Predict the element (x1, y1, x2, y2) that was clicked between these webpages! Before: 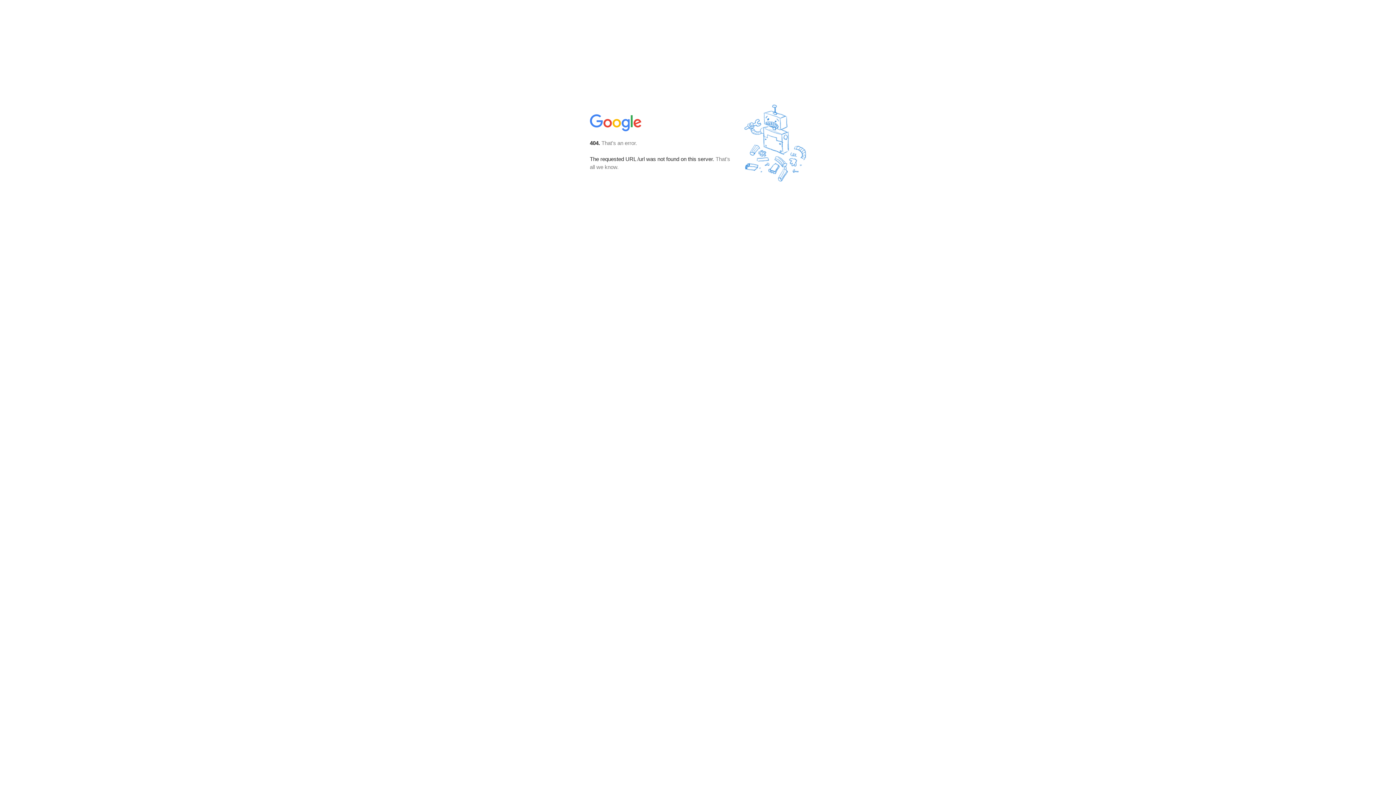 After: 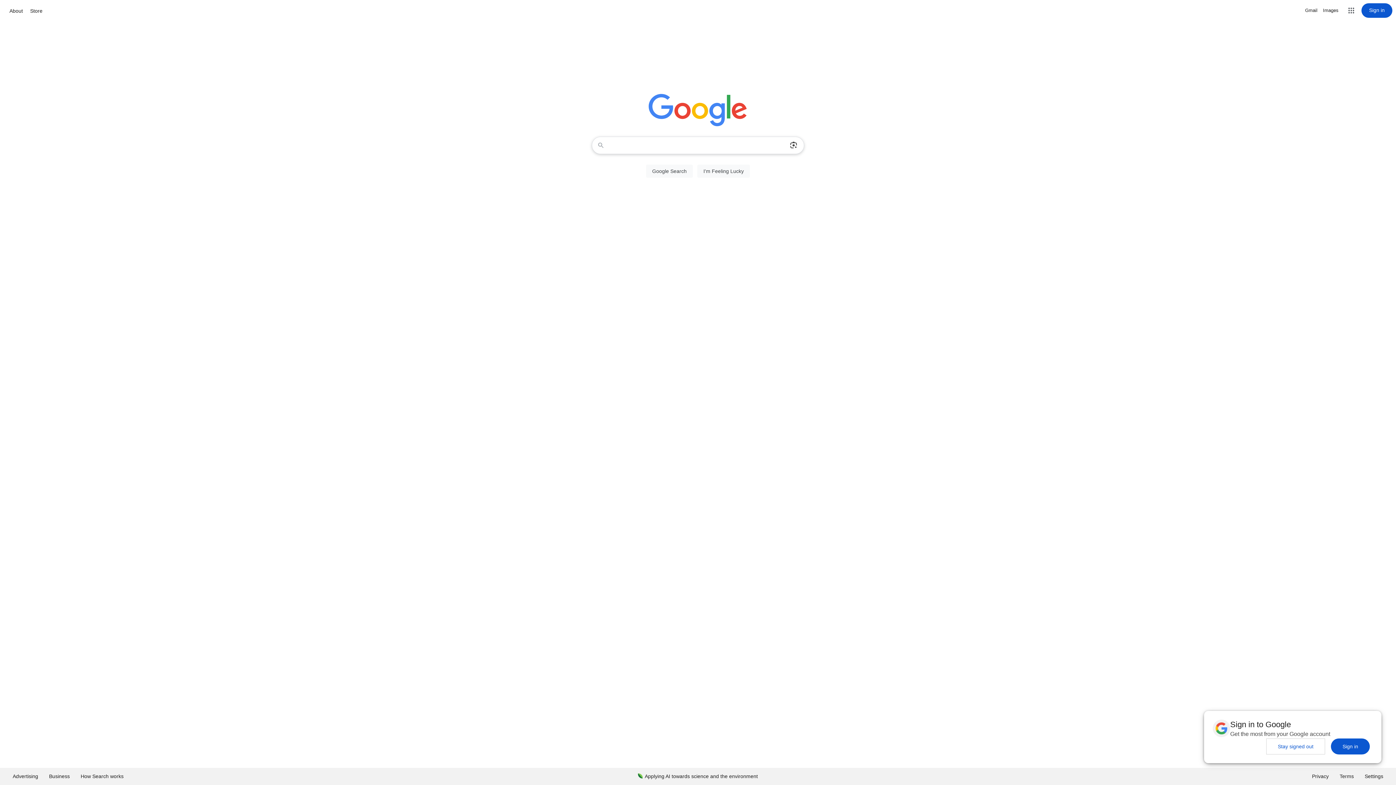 Action: bbox: (590, 127, 642, 134)